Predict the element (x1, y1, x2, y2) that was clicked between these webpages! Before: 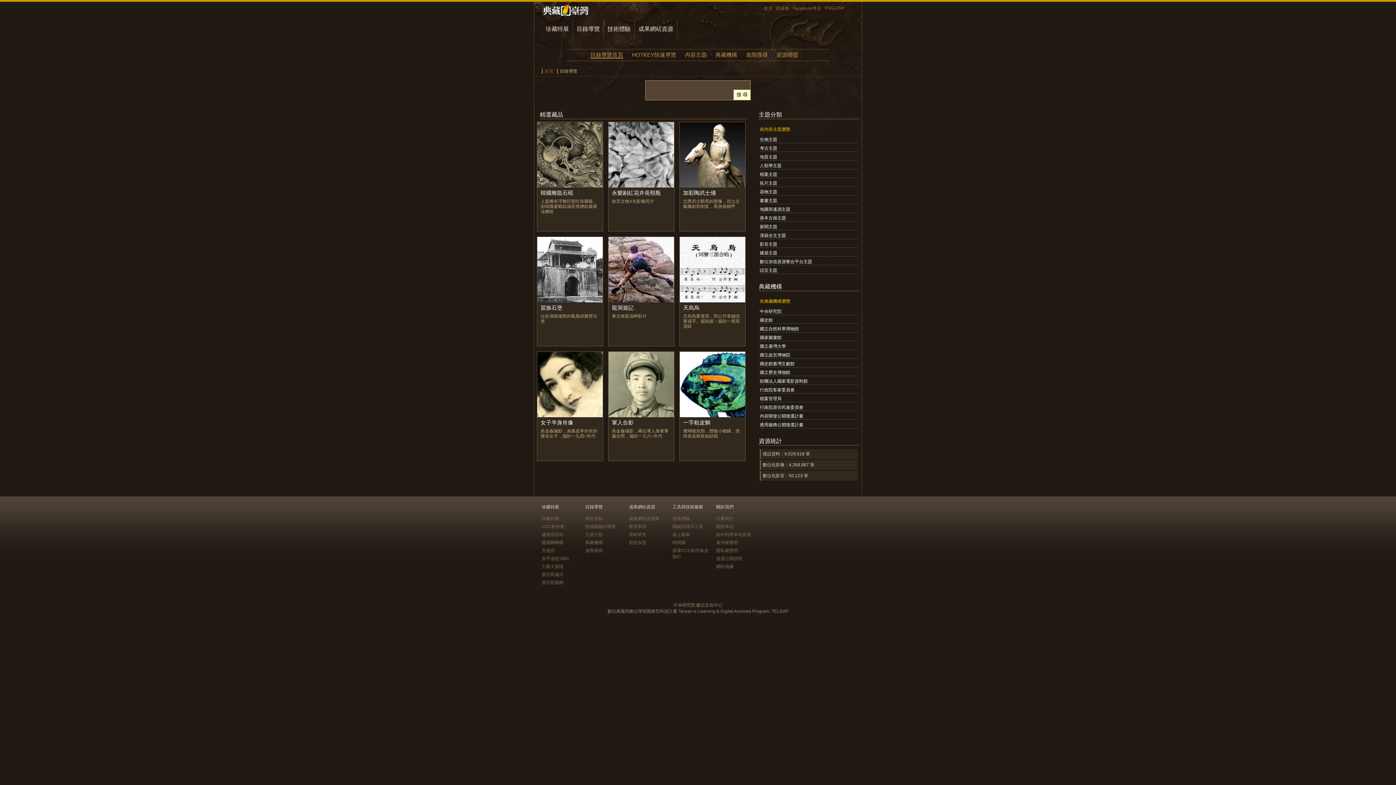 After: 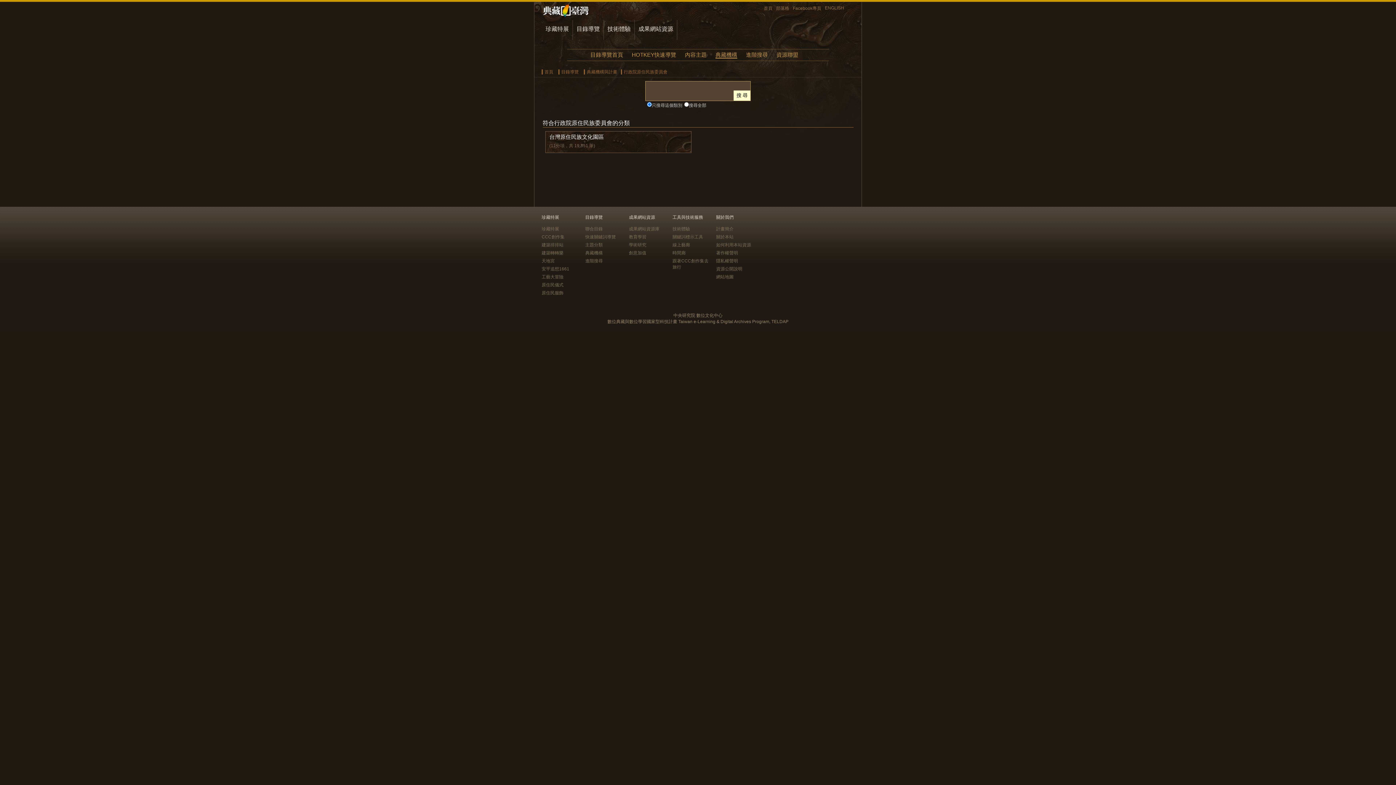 Action: bbox: (760, 405, 803, 410) label: 行政院原住民族委員會